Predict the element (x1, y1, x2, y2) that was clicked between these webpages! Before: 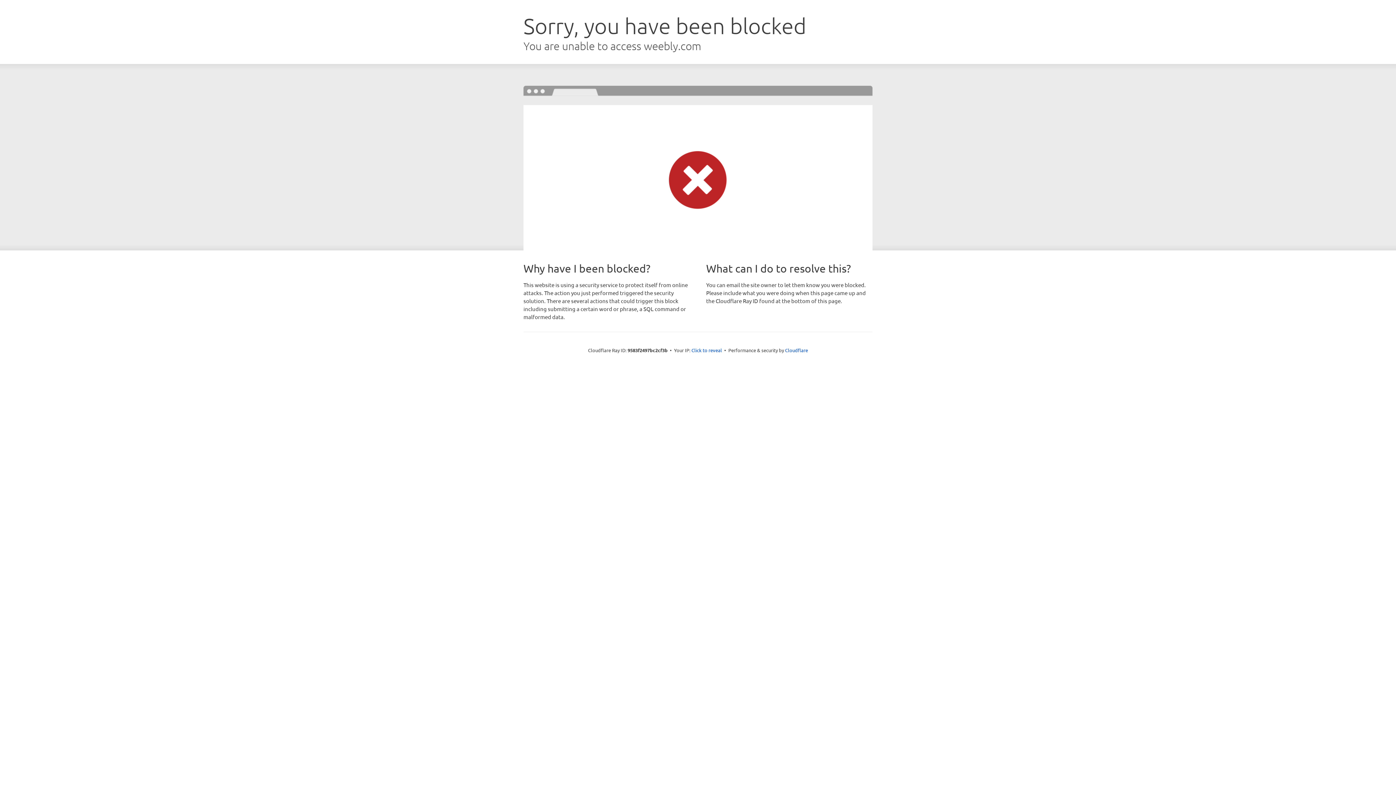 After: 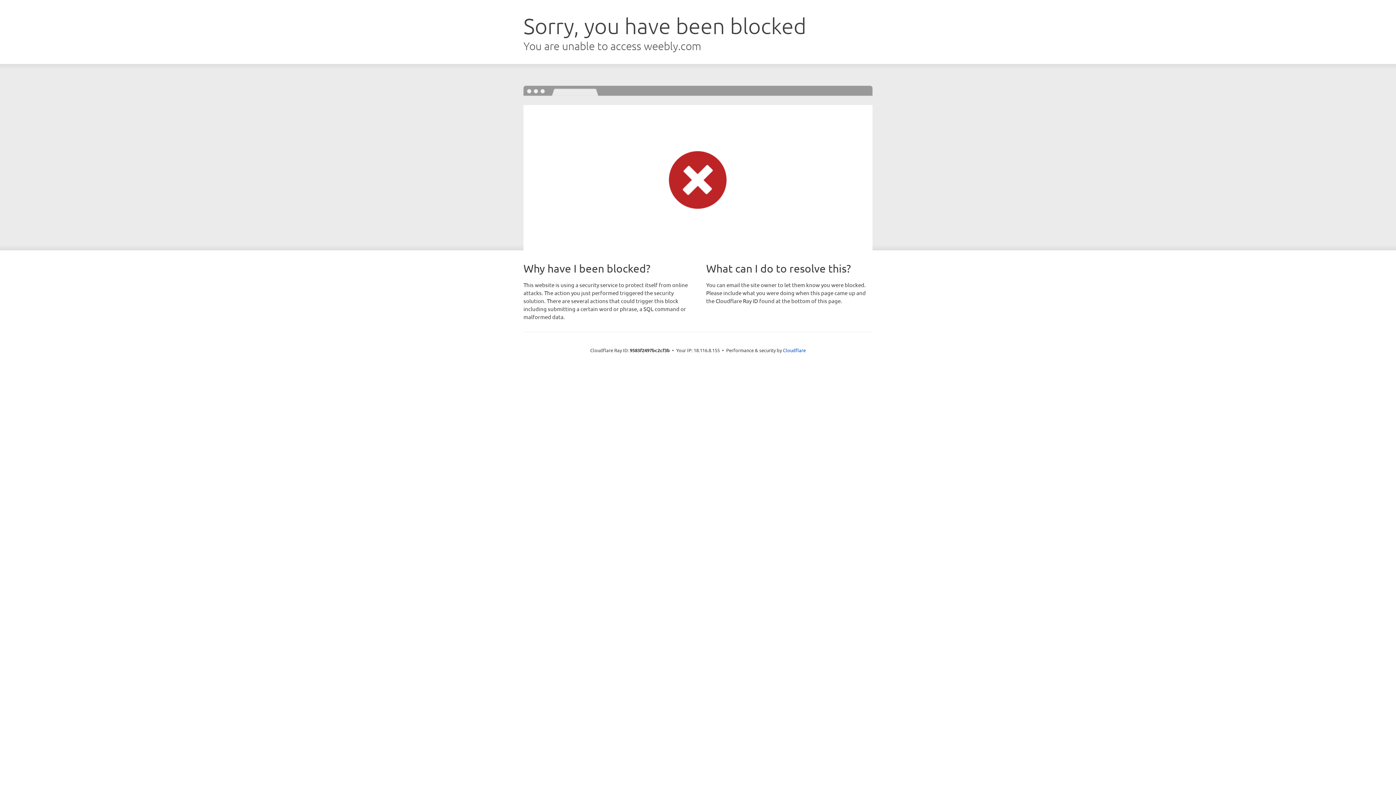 Action: label: Click to reveal bbox: (691, 346, 722, 353)